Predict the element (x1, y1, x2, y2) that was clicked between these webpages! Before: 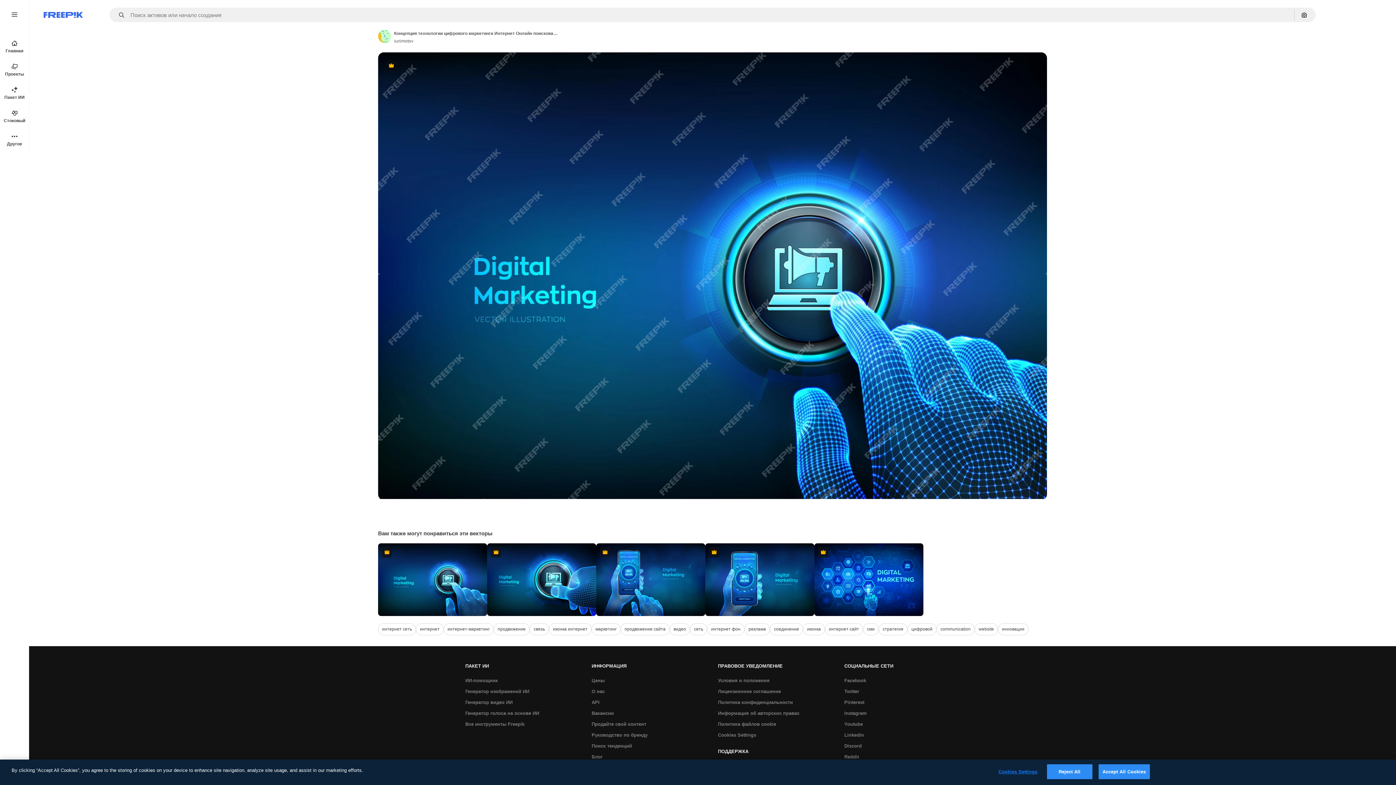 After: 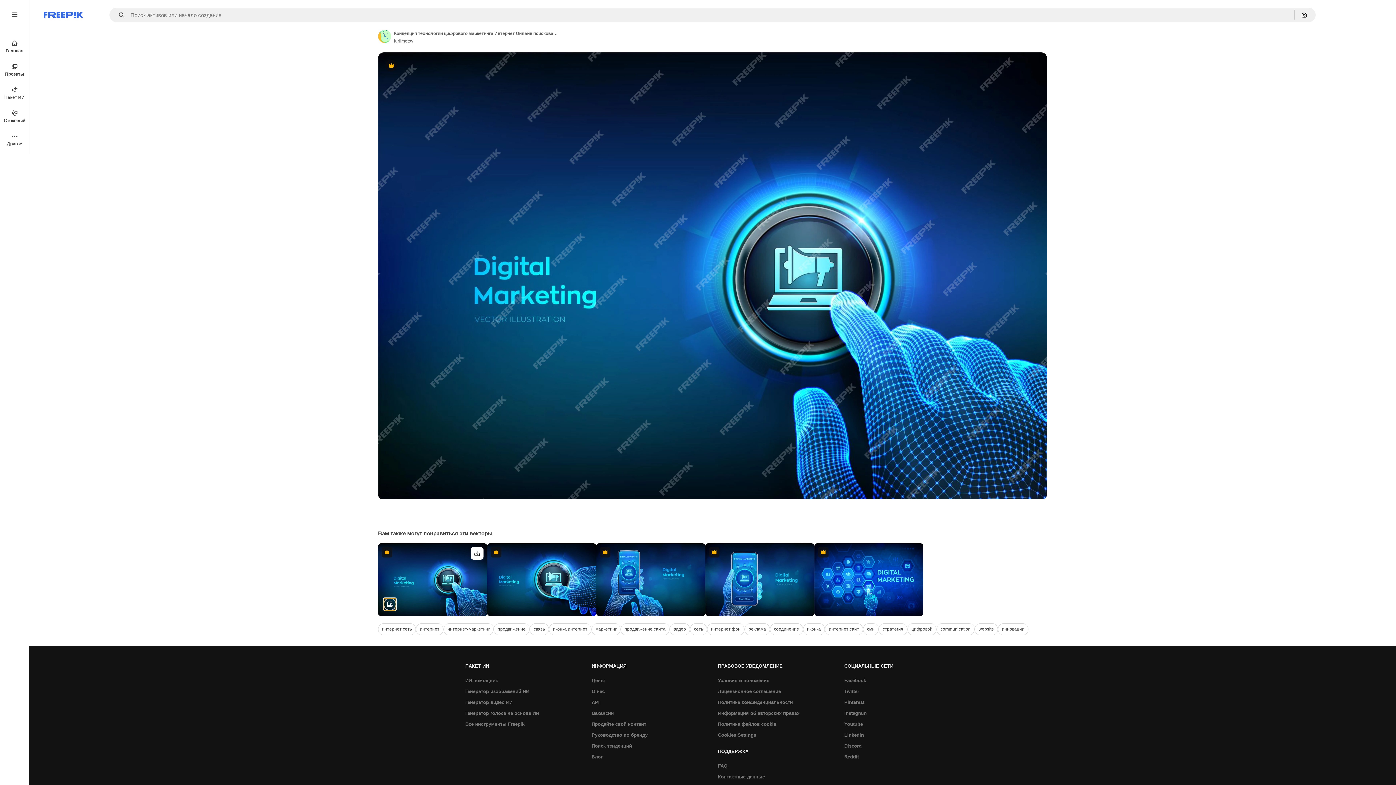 Action: label: Посмотреть похожие bbox: (383, 598, 396, 610)